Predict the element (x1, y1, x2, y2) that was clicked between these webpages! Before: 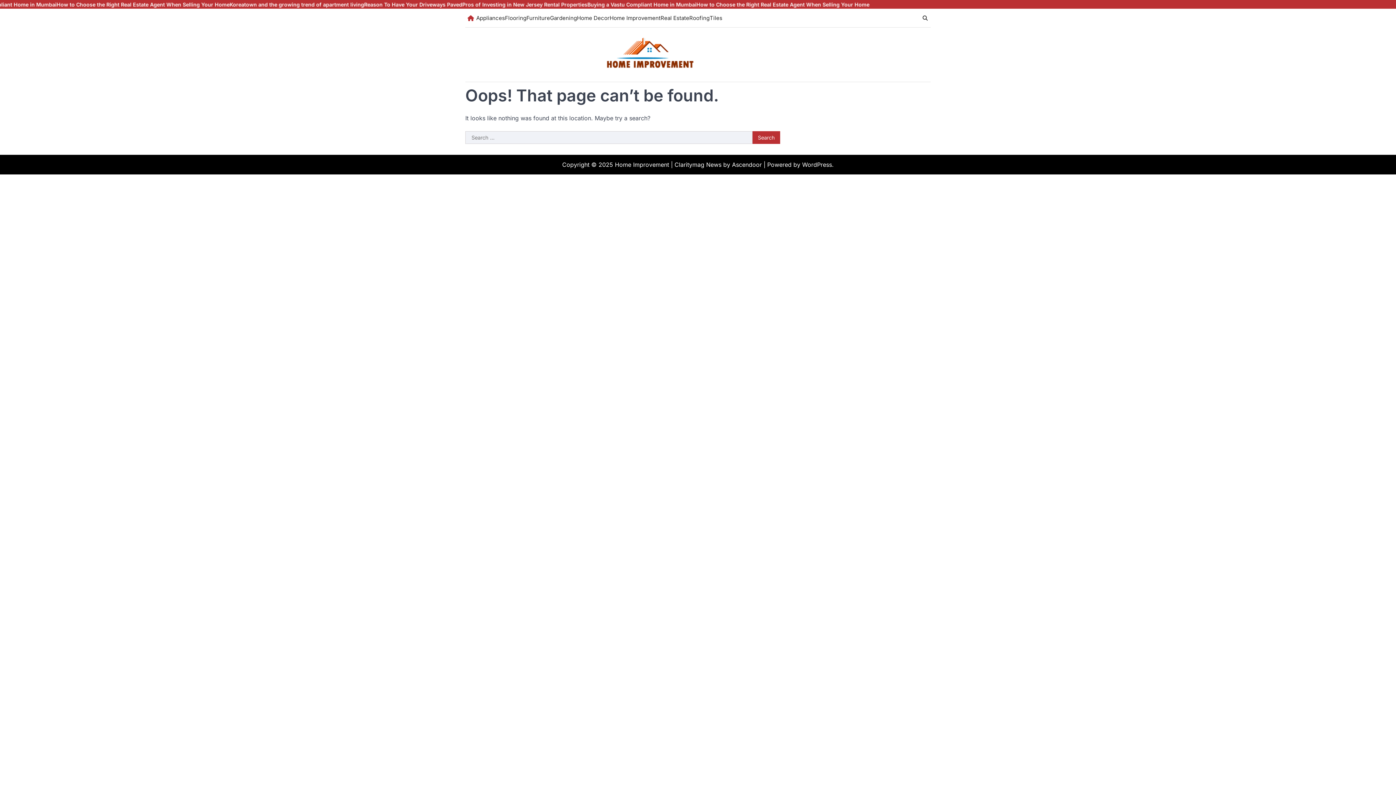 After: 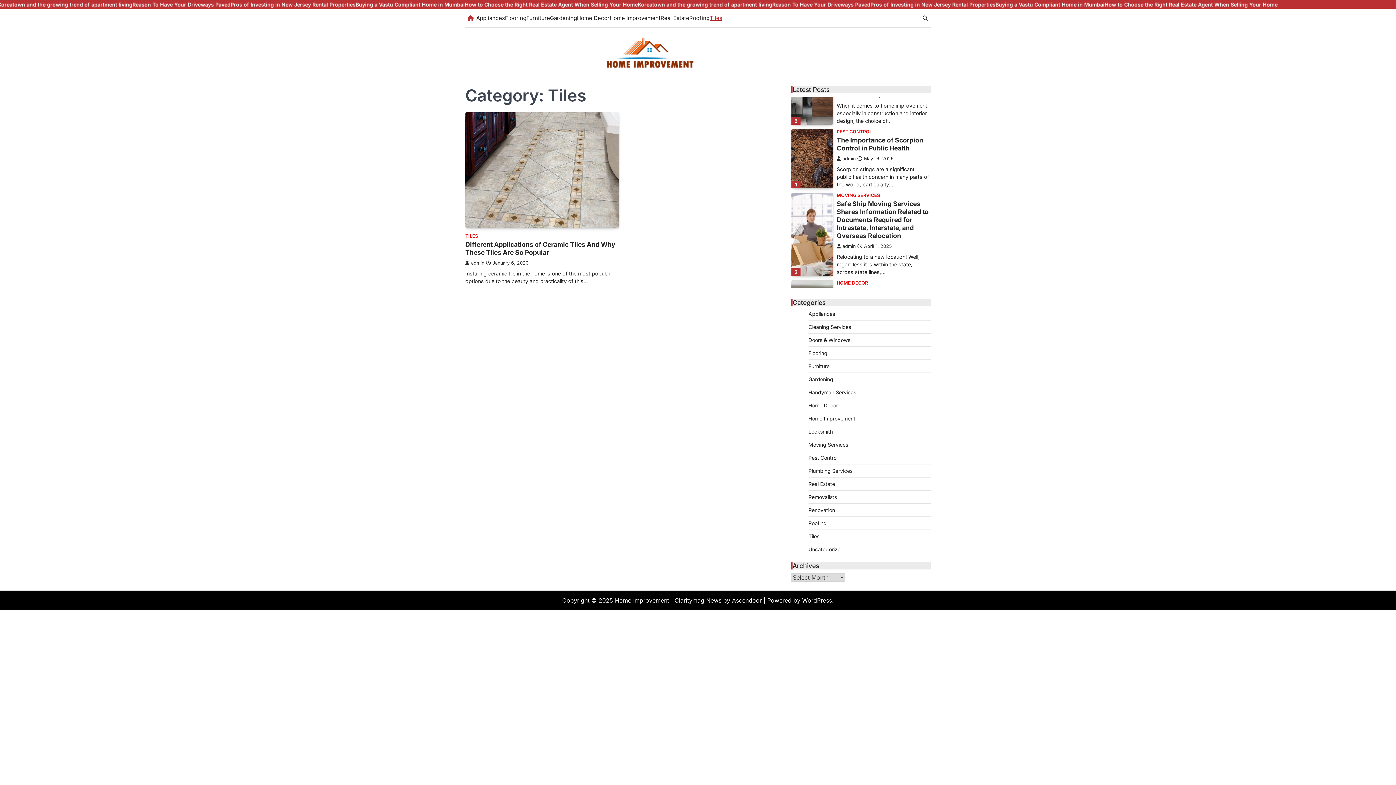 Action: bbox: (709, 14, 722, 22) label: Tiles